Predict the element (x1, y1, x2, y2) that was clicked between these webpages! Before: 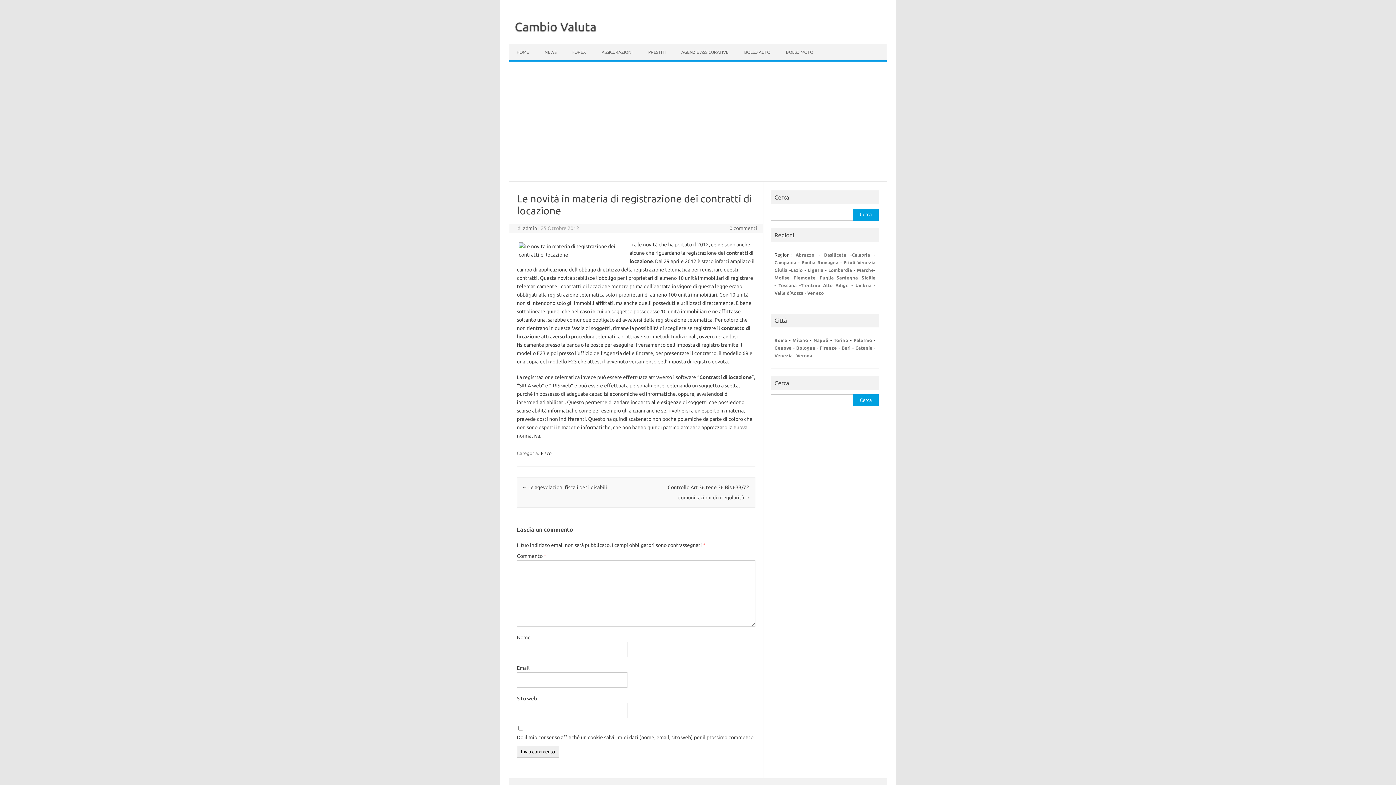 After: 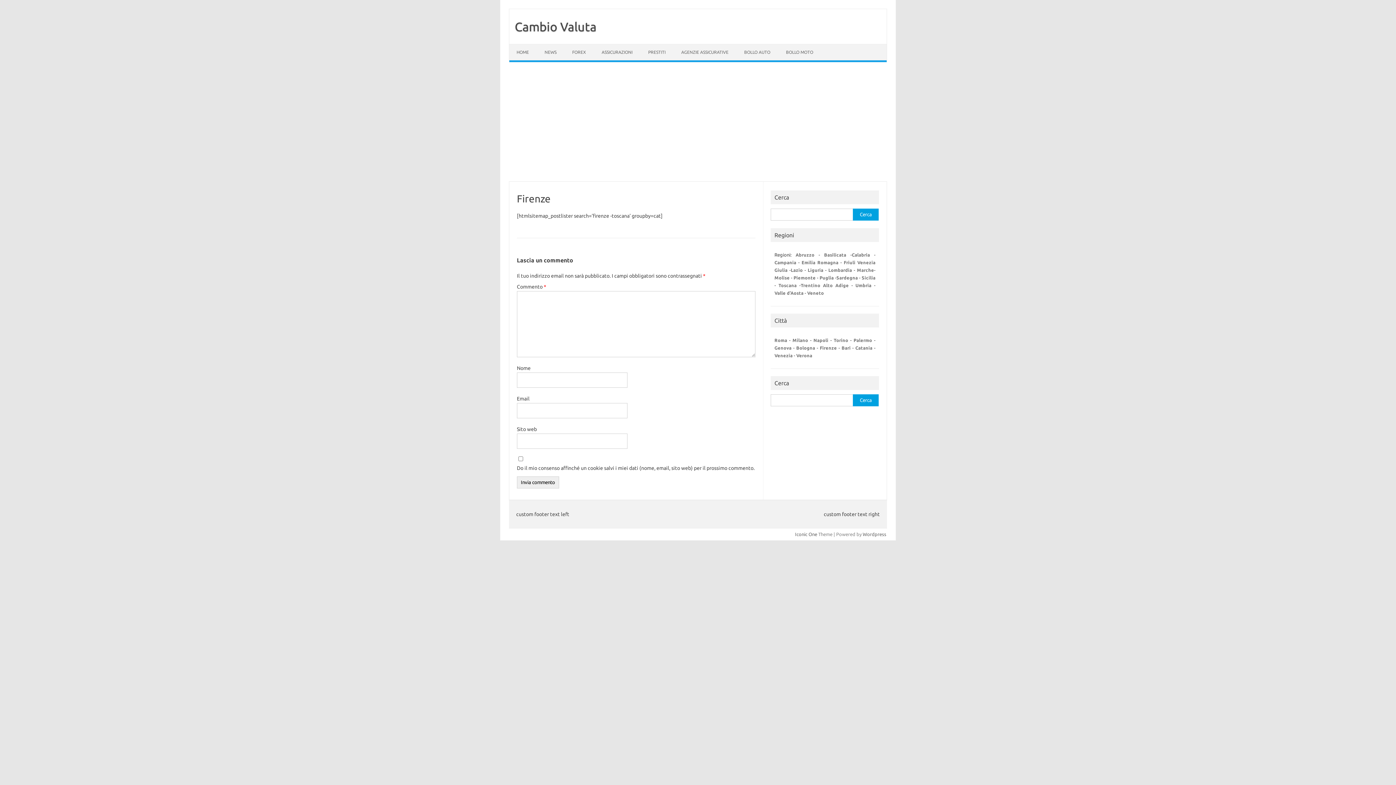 Action: bbox: (820, 345, 837, 350) label: Firenze